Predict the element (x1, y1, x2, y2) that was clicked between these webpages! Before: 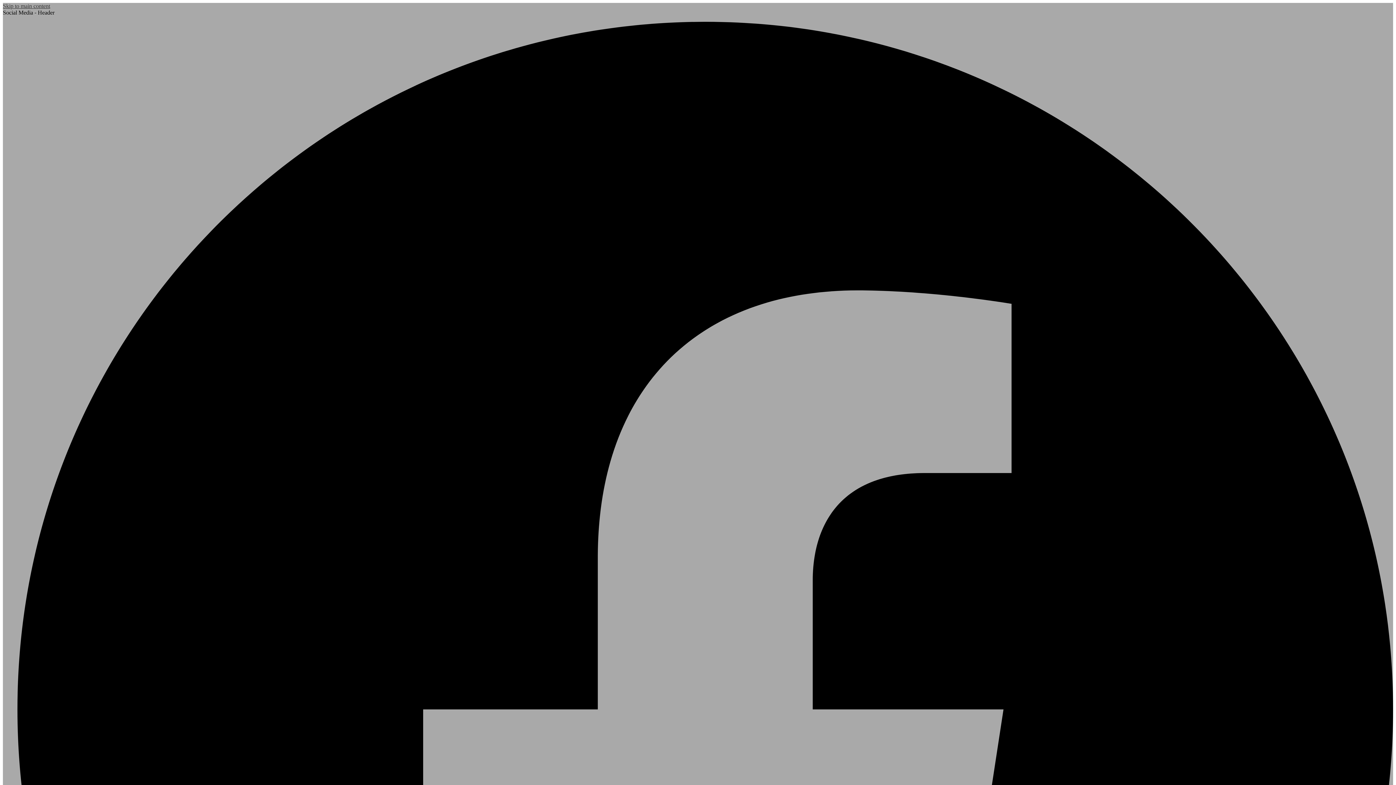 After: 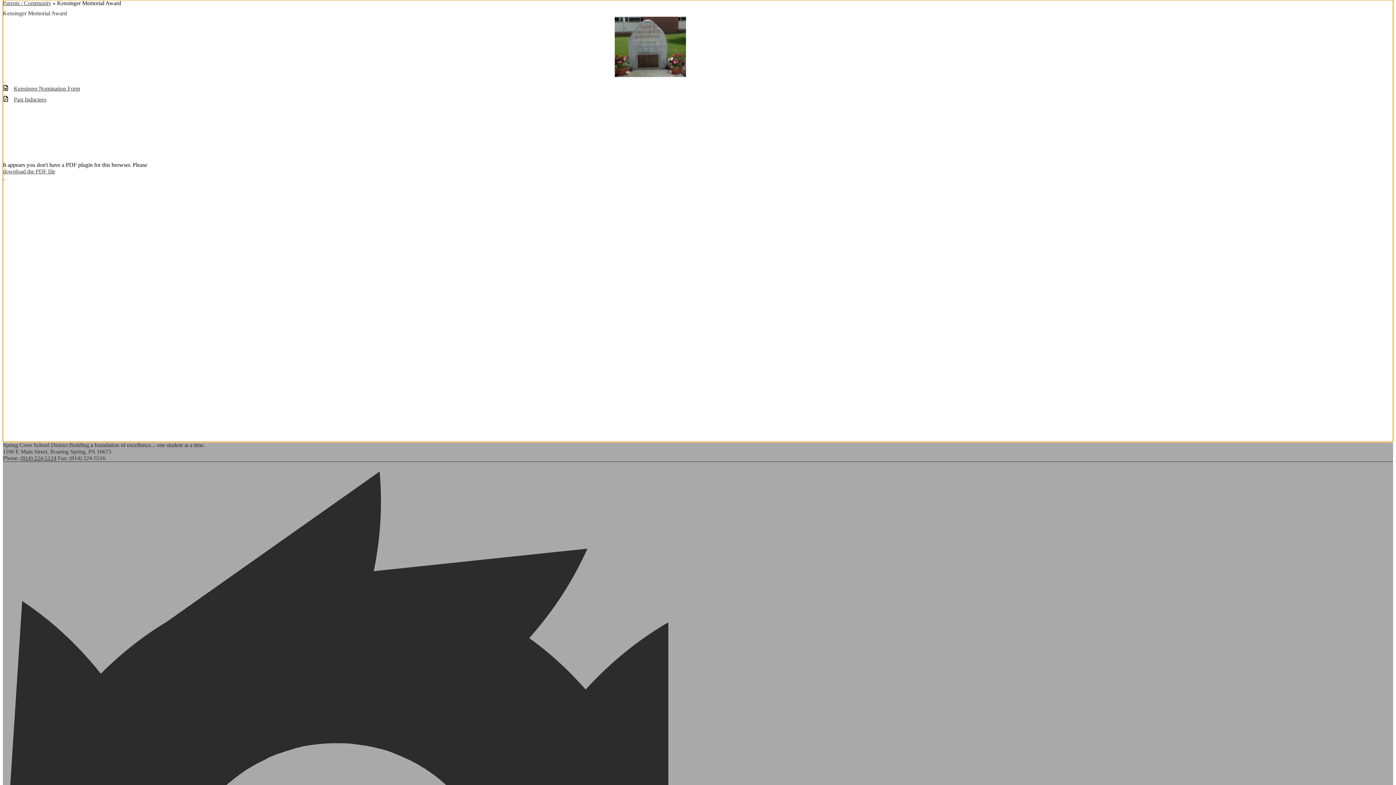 Action: label: Skip to main content bbox: (2, 2, 50, 9)